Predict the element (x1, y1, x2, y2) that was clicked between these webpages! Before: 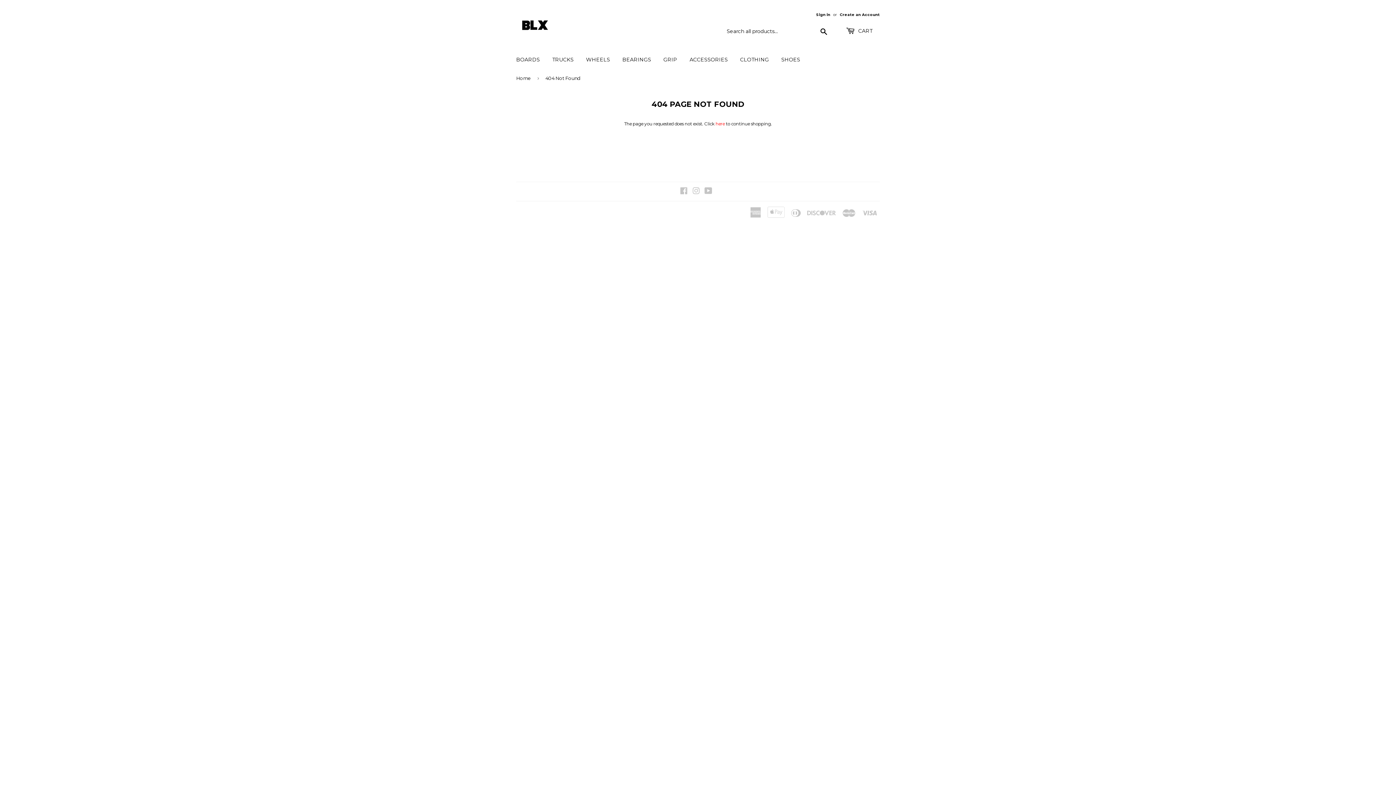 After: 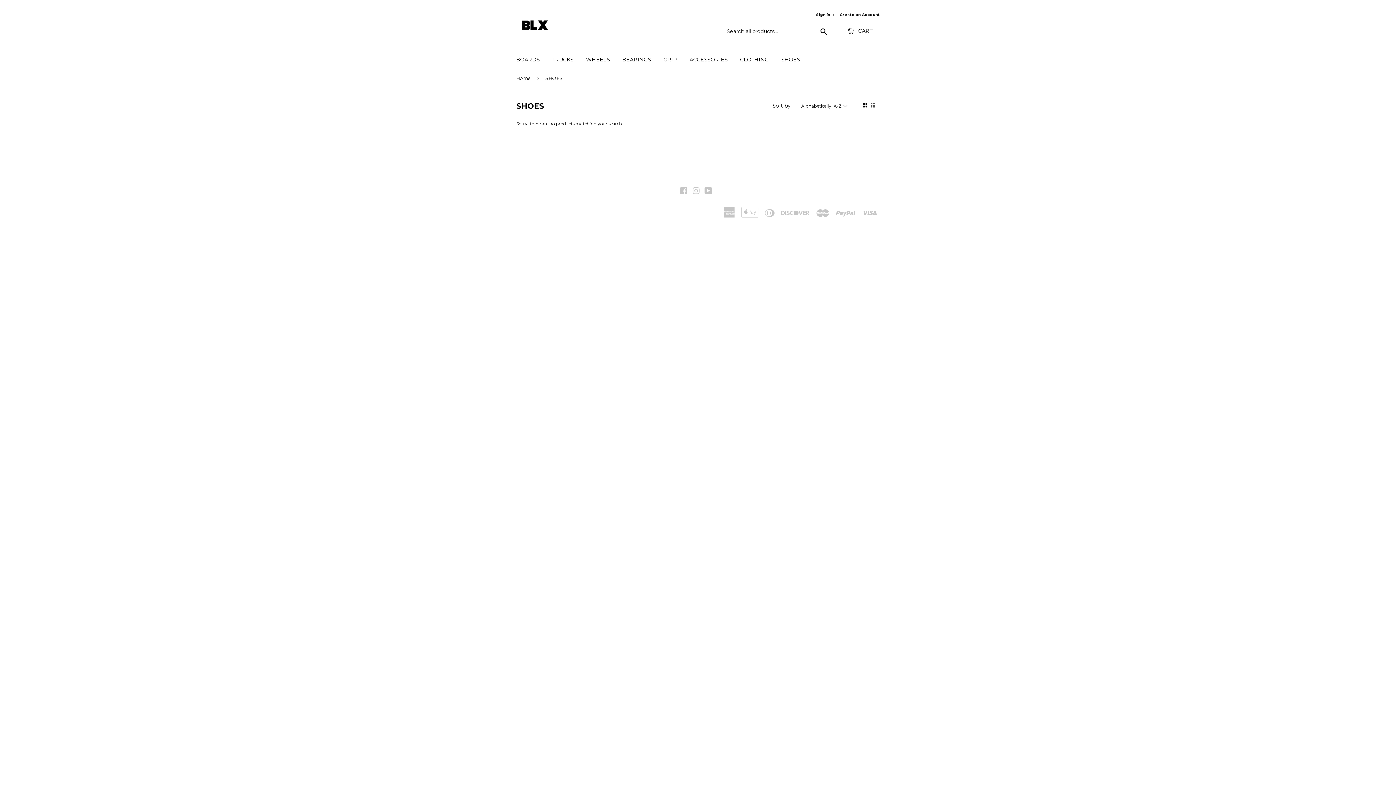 Action: label: SHOES bbox: (776, 50, 805, 69)